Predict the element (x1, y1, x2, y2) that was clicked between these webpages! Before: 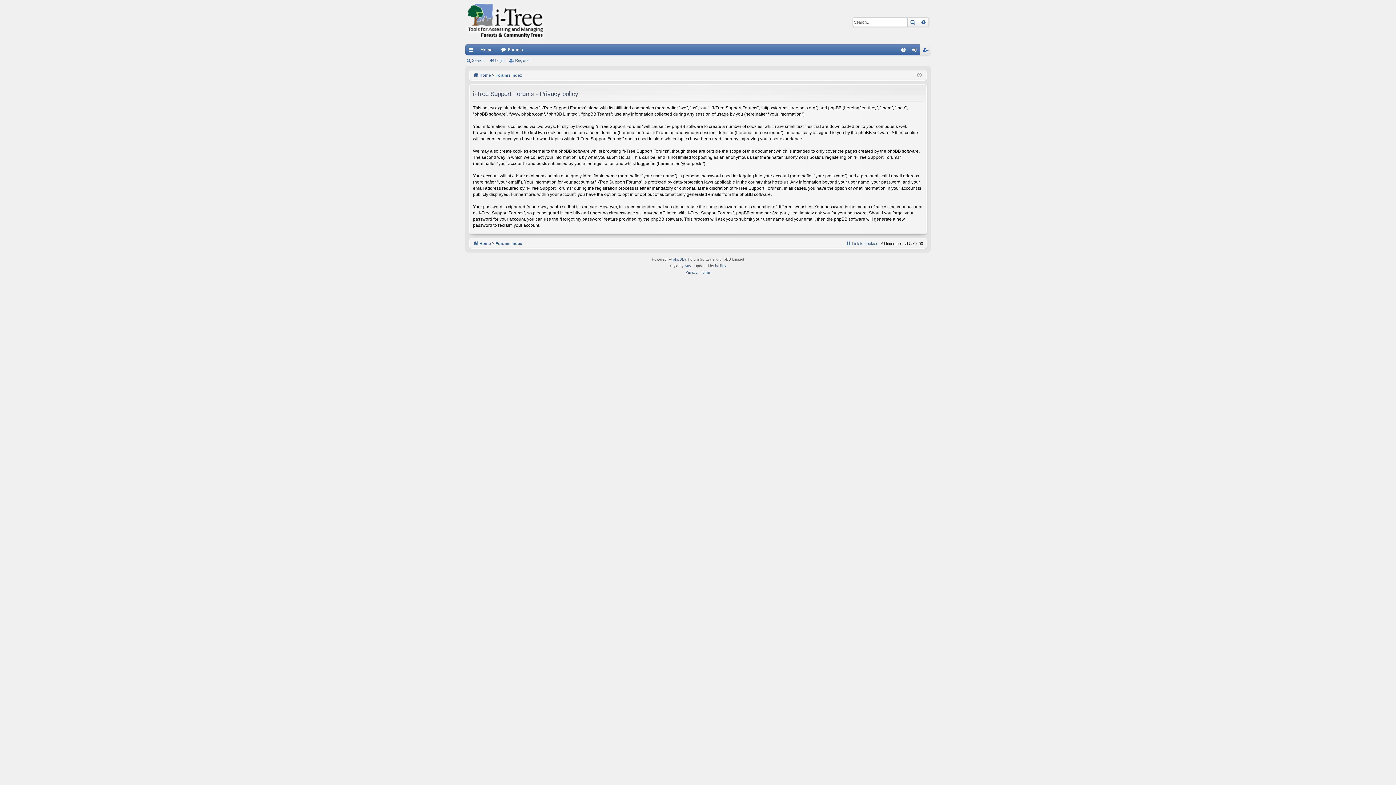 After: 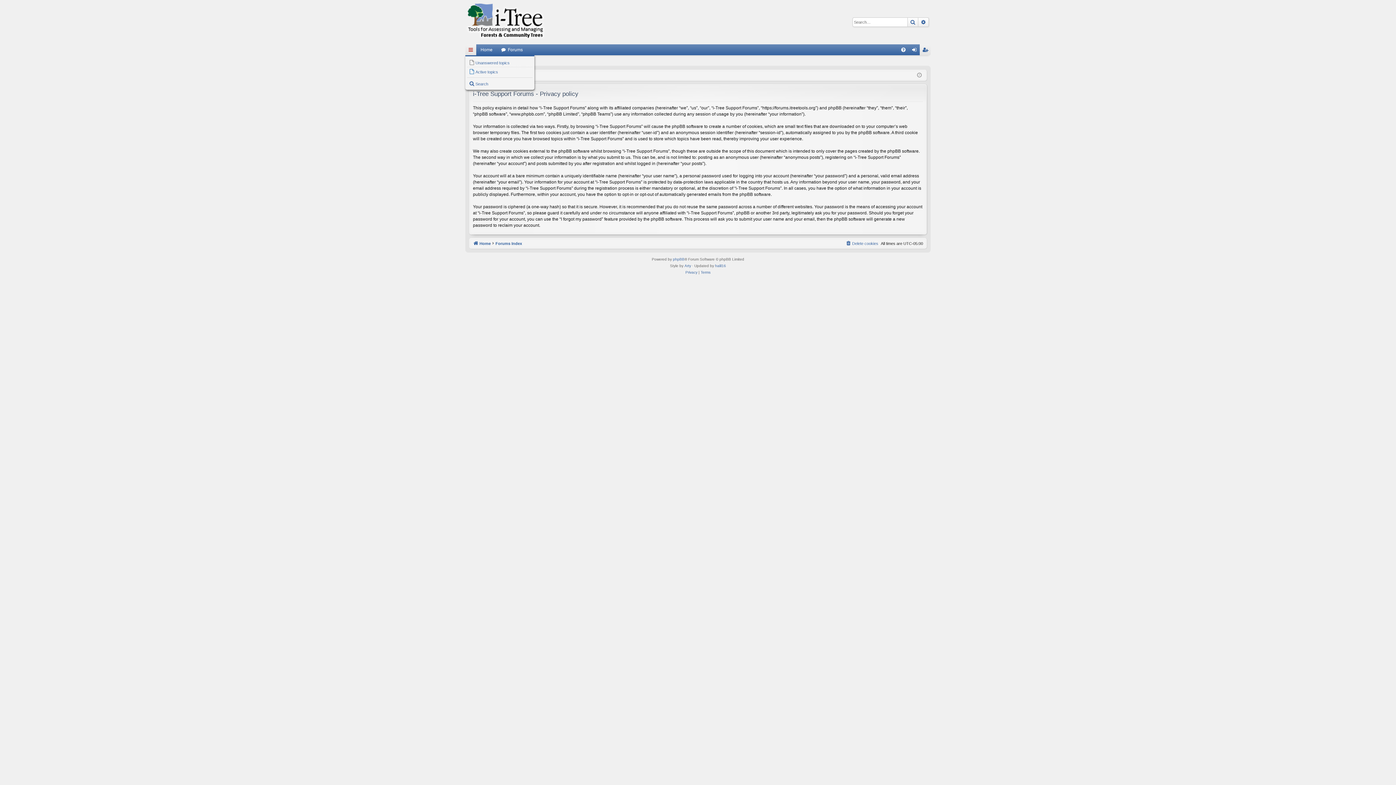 Action: bbox: (465, 44, 476, 55) label: Quick links